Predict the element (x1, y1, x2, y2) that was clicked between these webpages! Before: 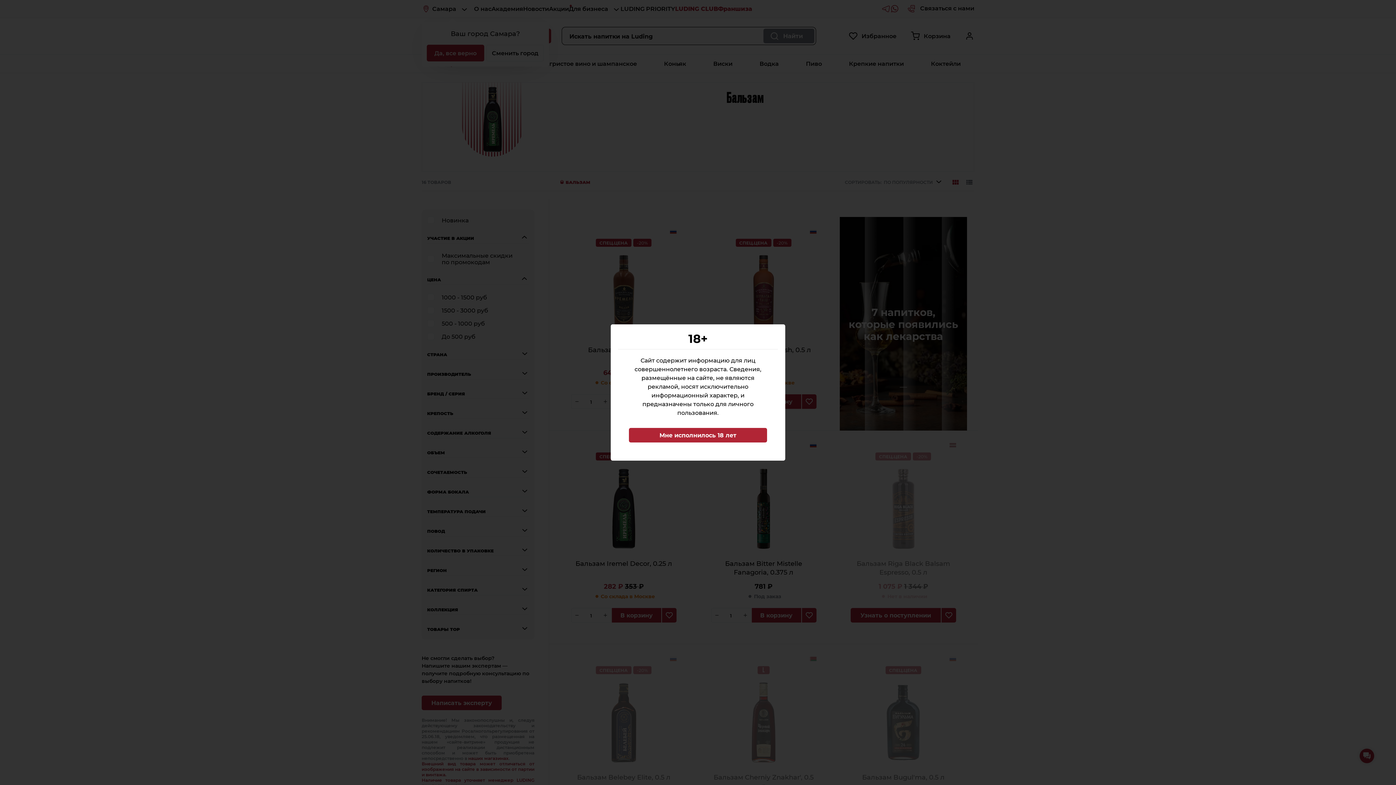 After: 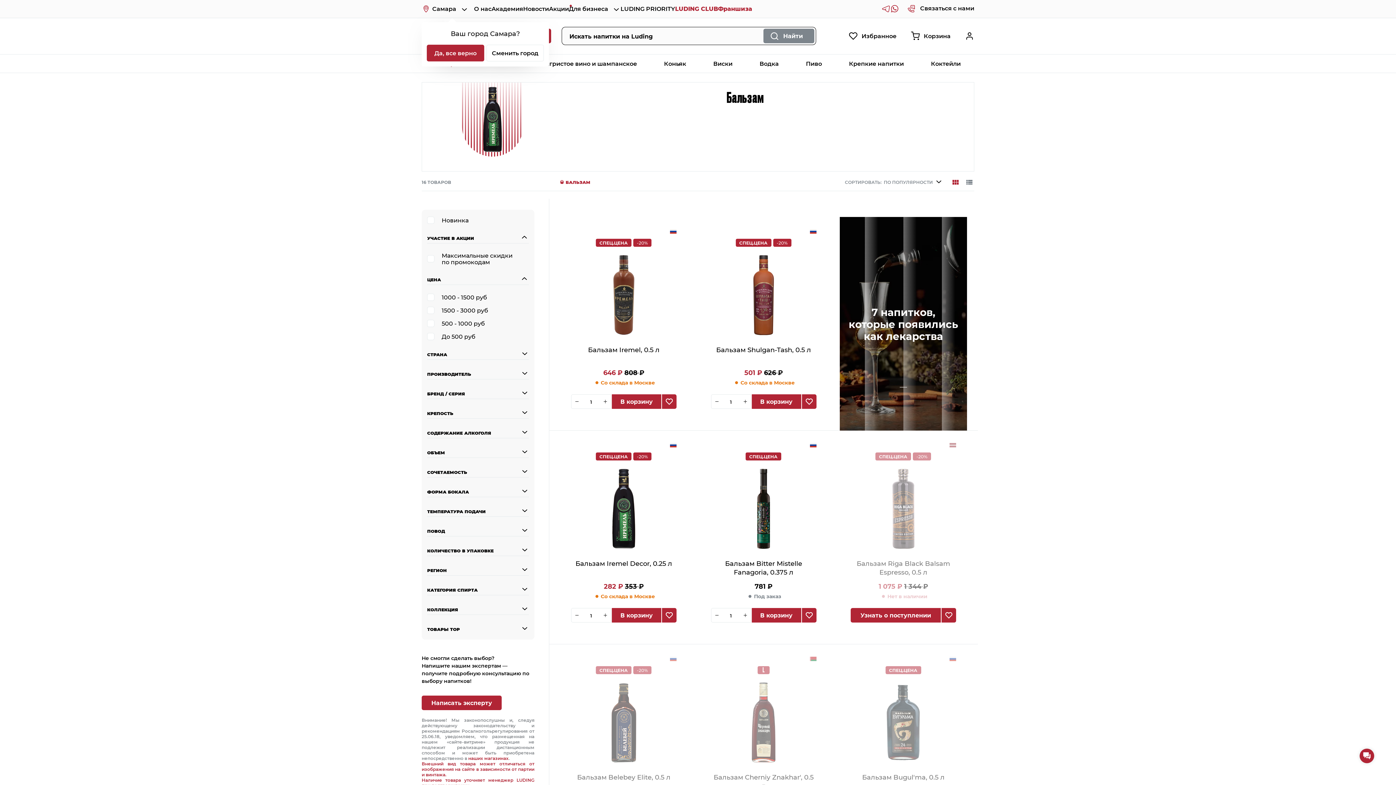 Action: label: Мне исполнилось 18 лет bbox: (629, 428, 767, 442)